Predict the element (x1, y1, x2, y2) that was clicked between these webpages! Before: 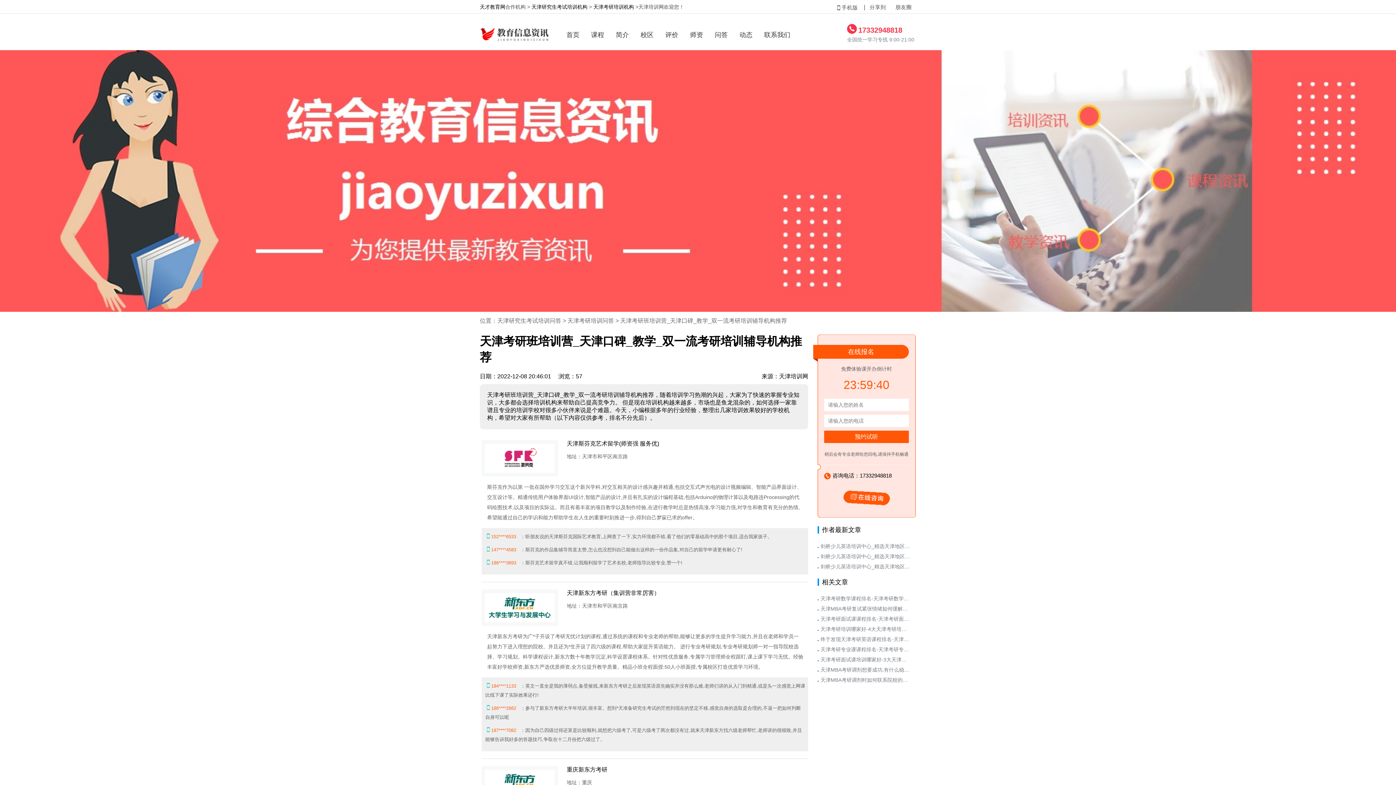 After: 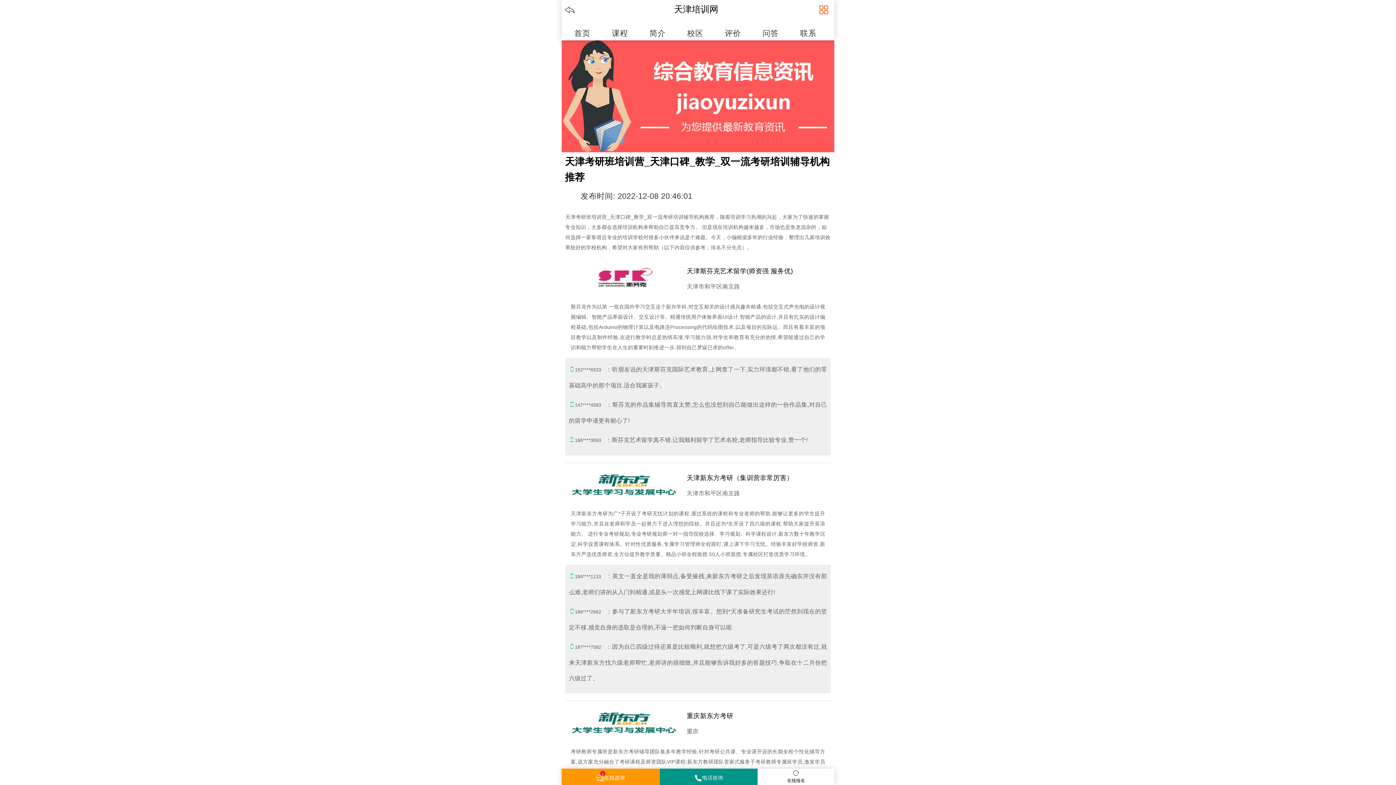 Action: bbox: (831, 4, 862, 10) label: 手机版